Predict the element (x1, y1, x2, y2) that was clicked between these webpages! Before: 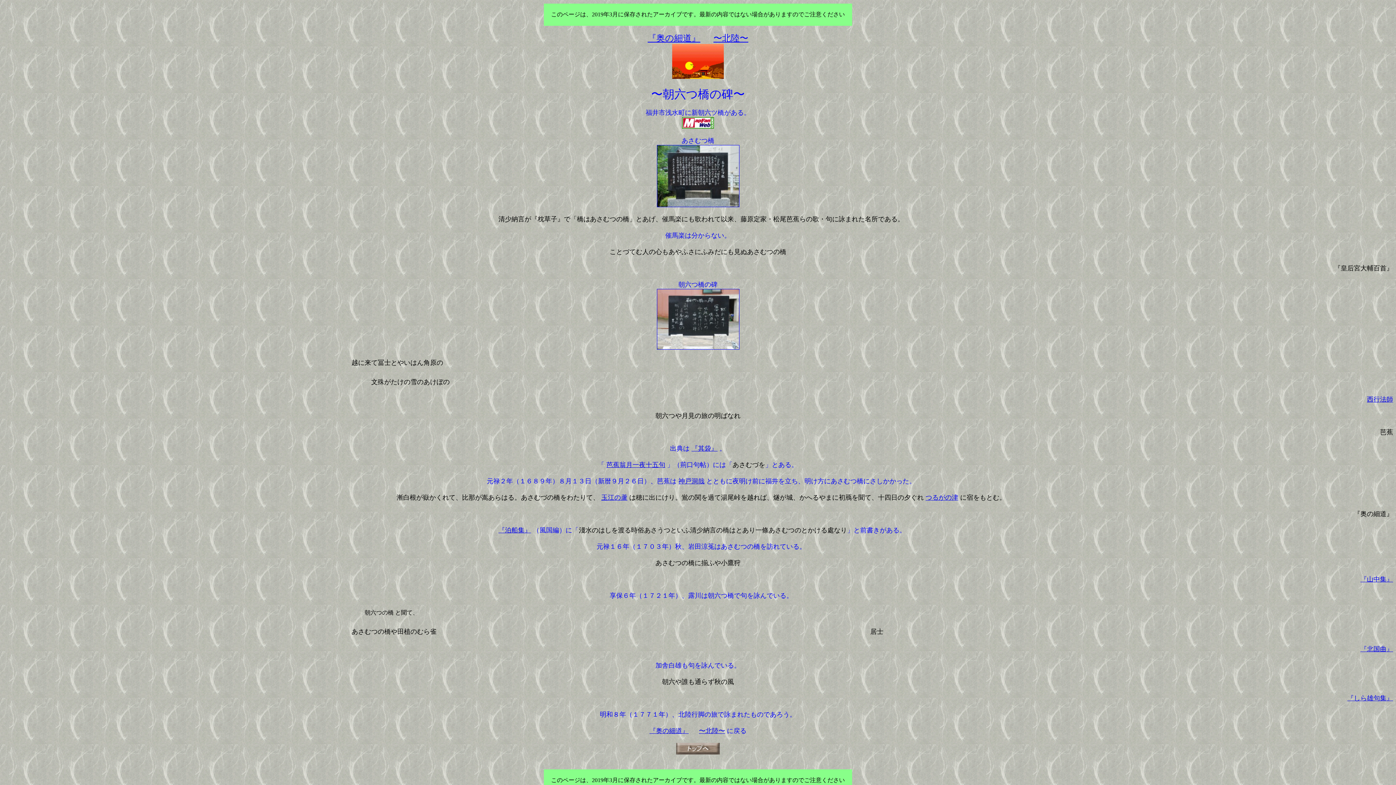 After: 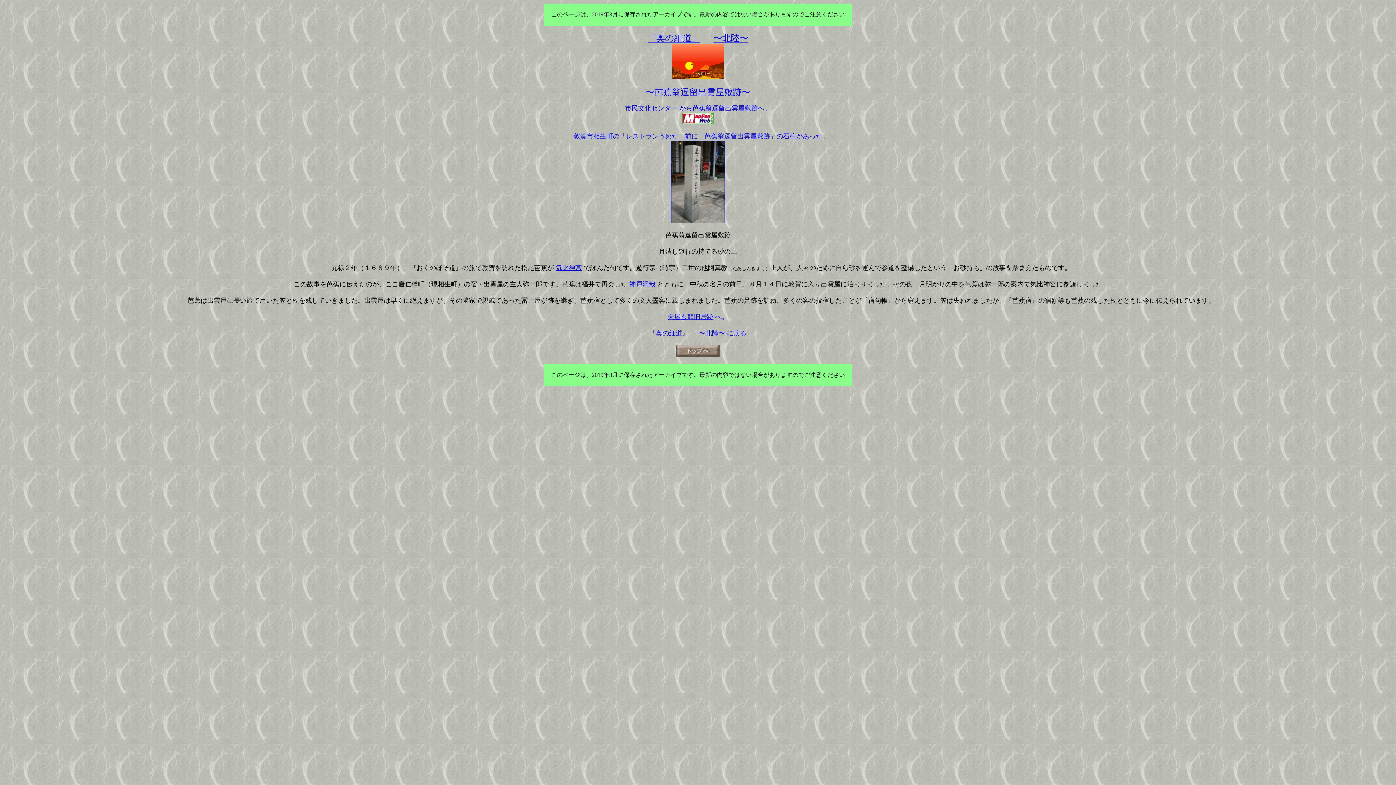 Action: bbox: (925, 494, 958, 501) label: つるがの津